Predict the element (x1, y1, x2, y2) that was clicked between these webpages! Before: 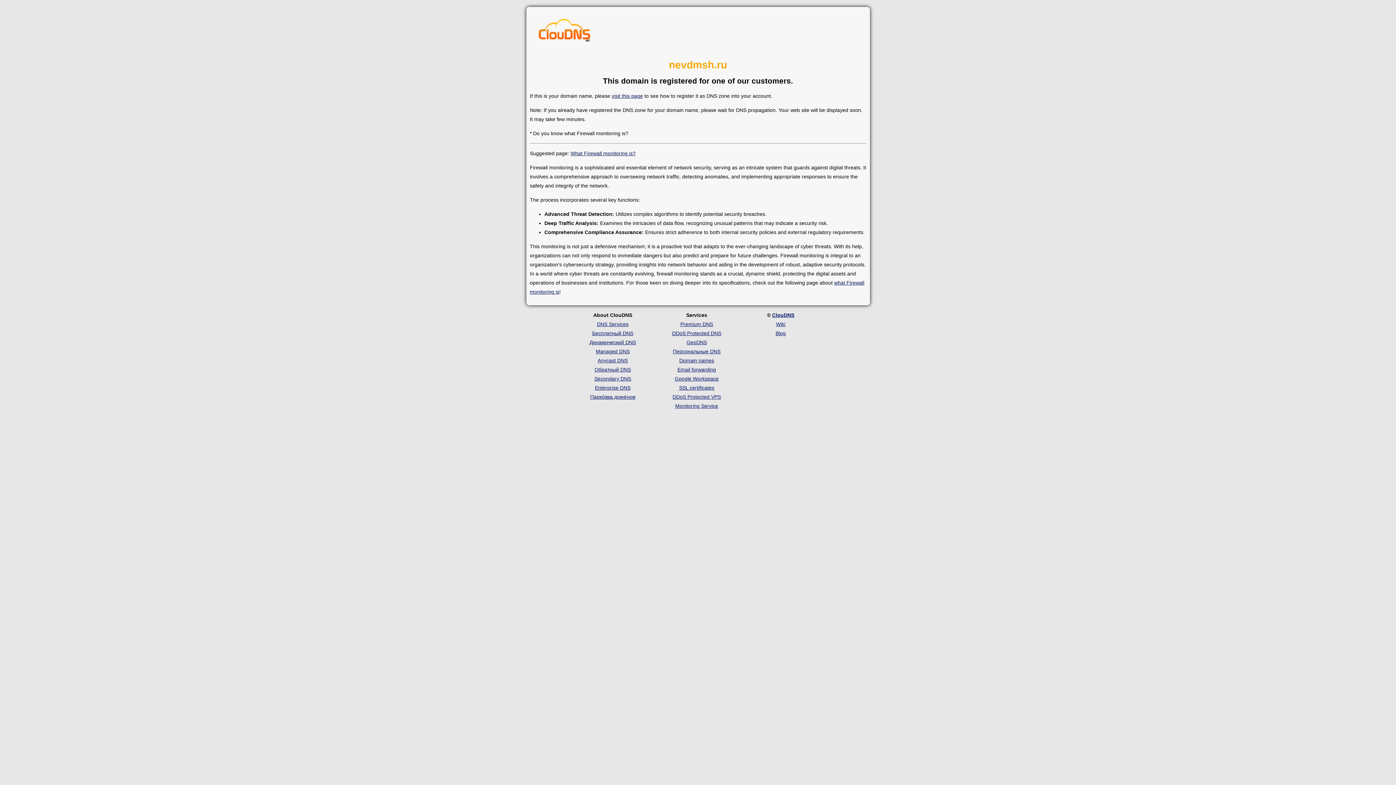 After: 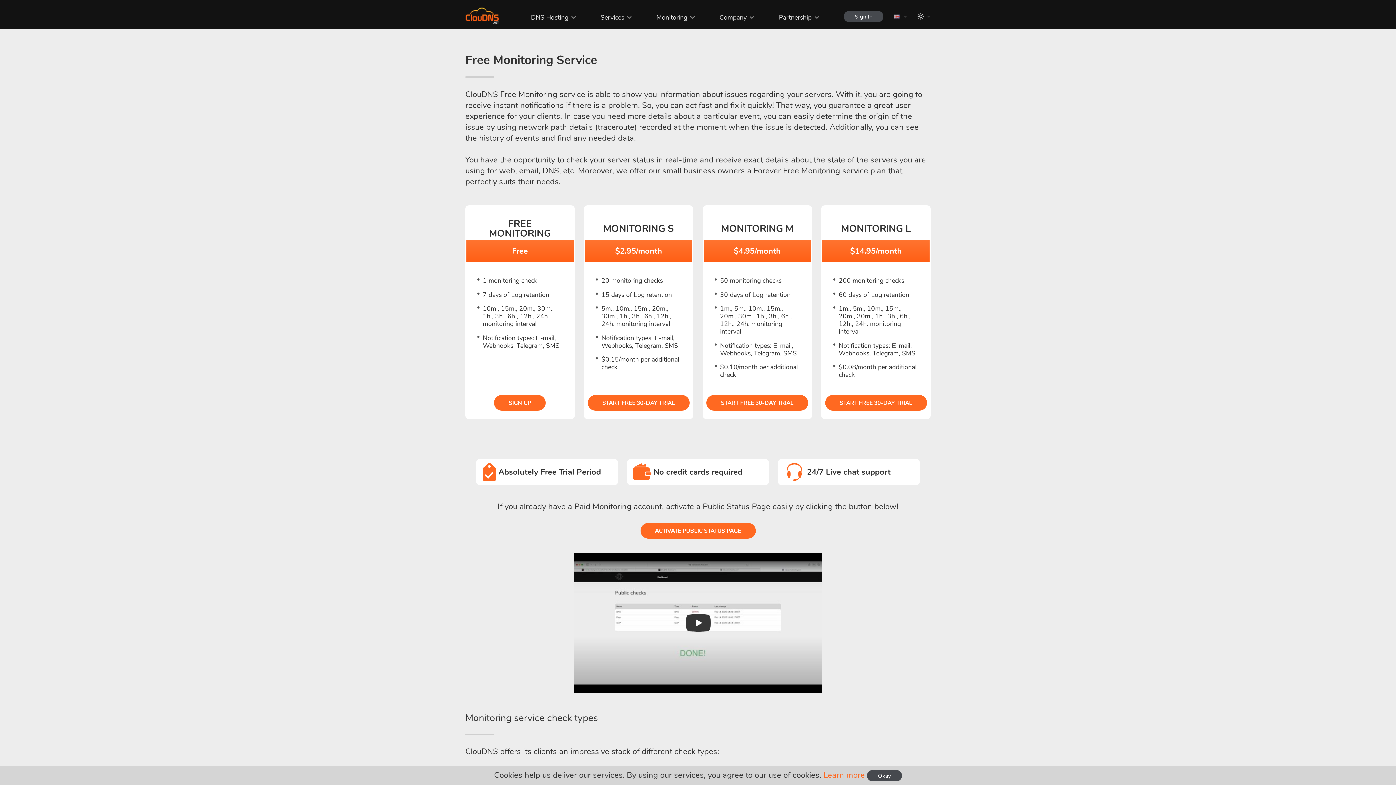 Action: bbox: (675, 403, 718, 409) label: Monitoring Service